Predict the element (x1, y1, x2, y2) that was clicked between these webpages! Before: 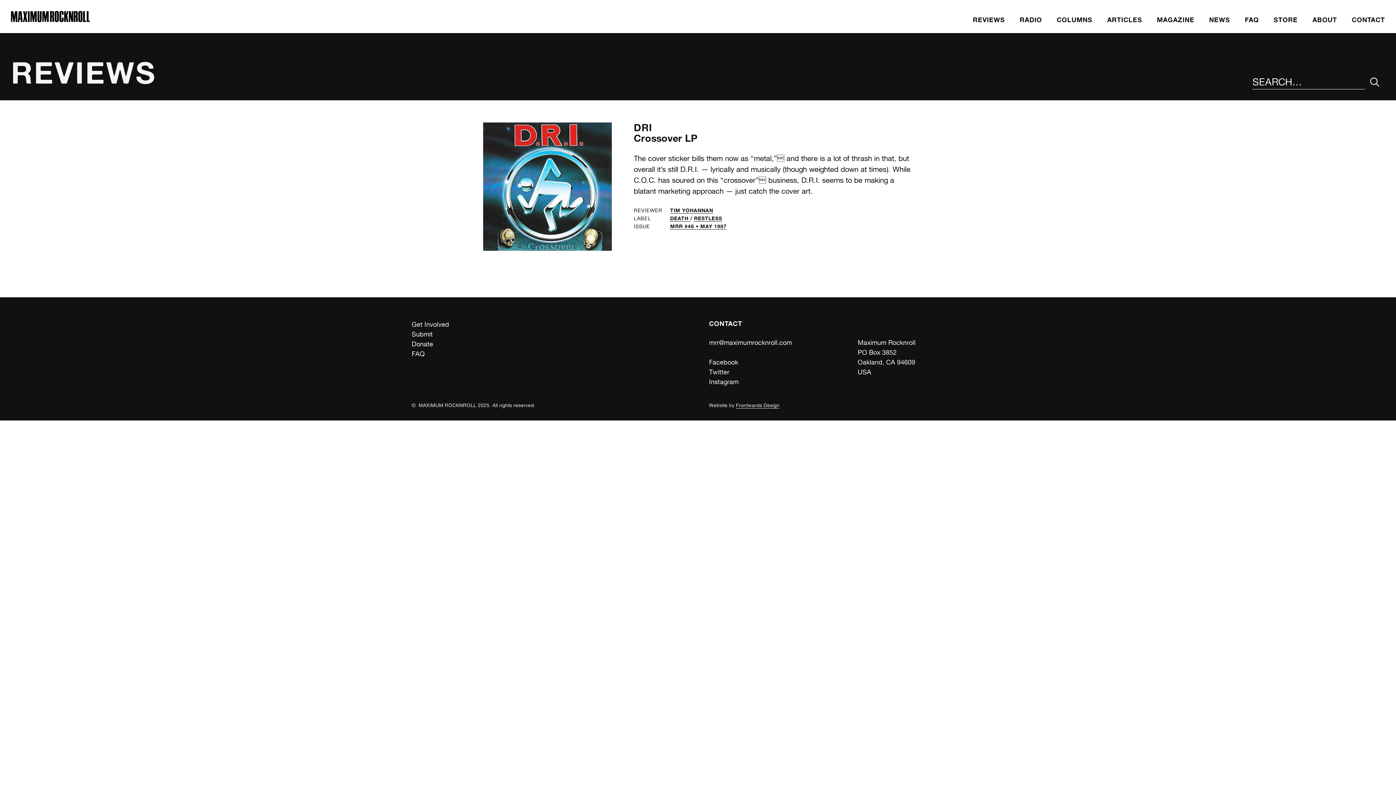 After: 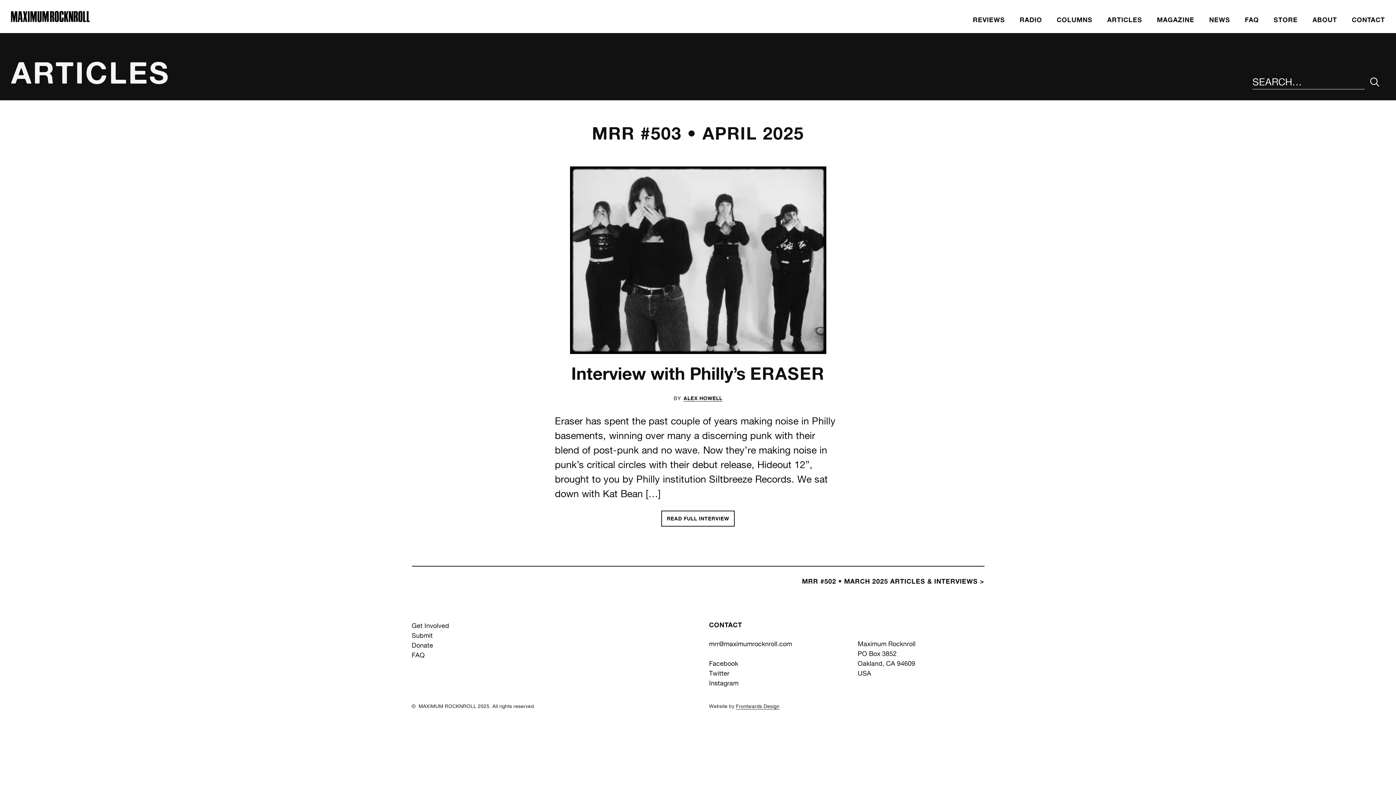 Action: bbox: (1100, 11, 1149, 27) label: ARTICLES